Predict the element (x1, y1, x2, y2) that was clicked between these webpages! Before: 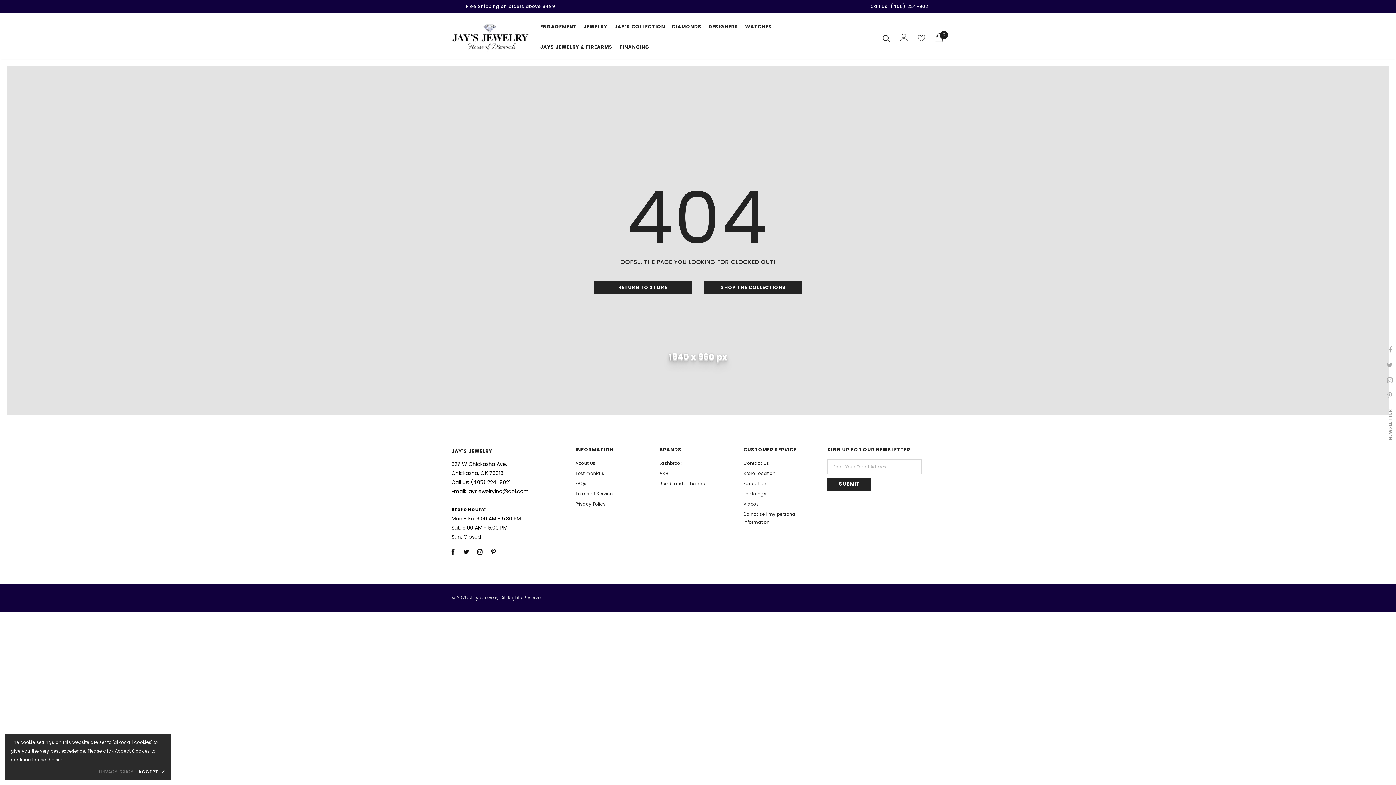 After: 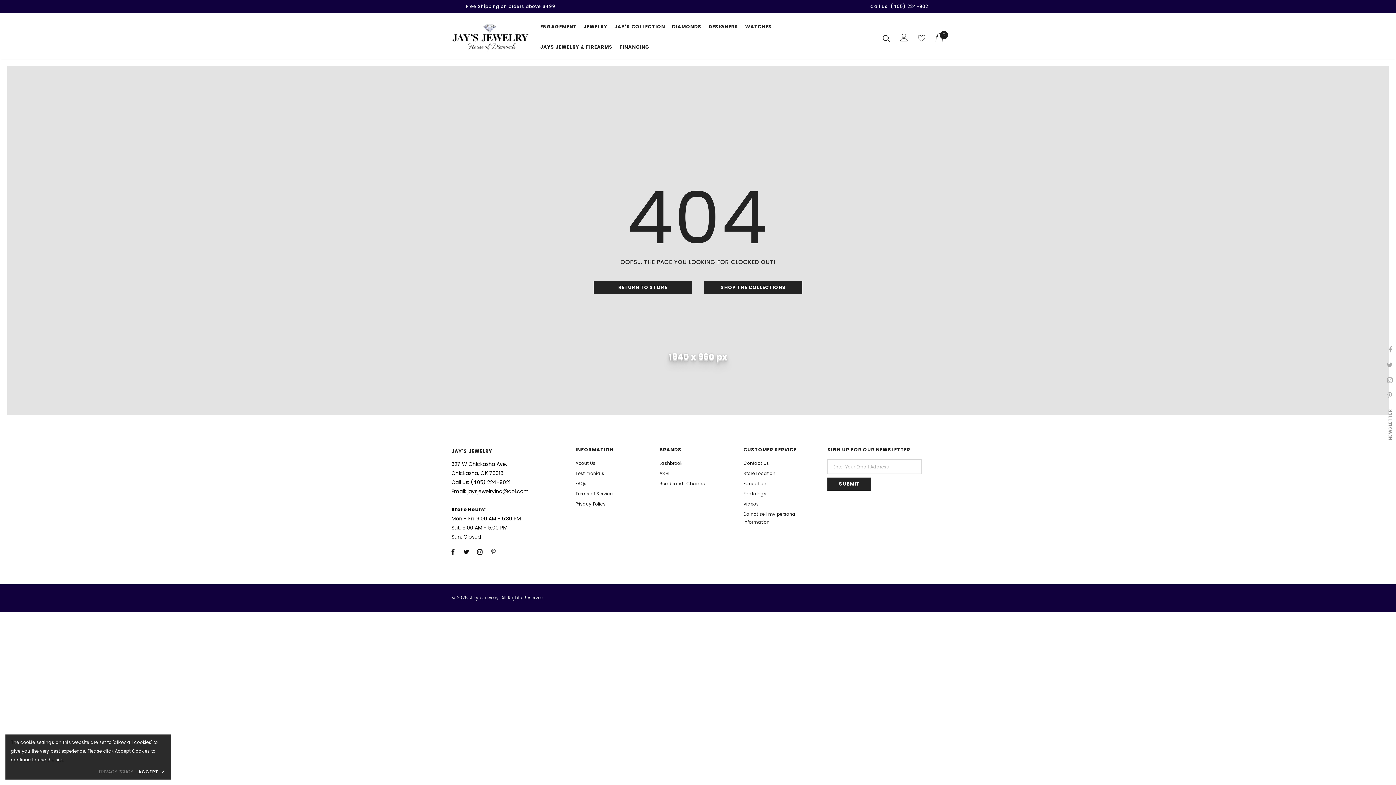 Action: bbox: (486, 545, 500, 558)